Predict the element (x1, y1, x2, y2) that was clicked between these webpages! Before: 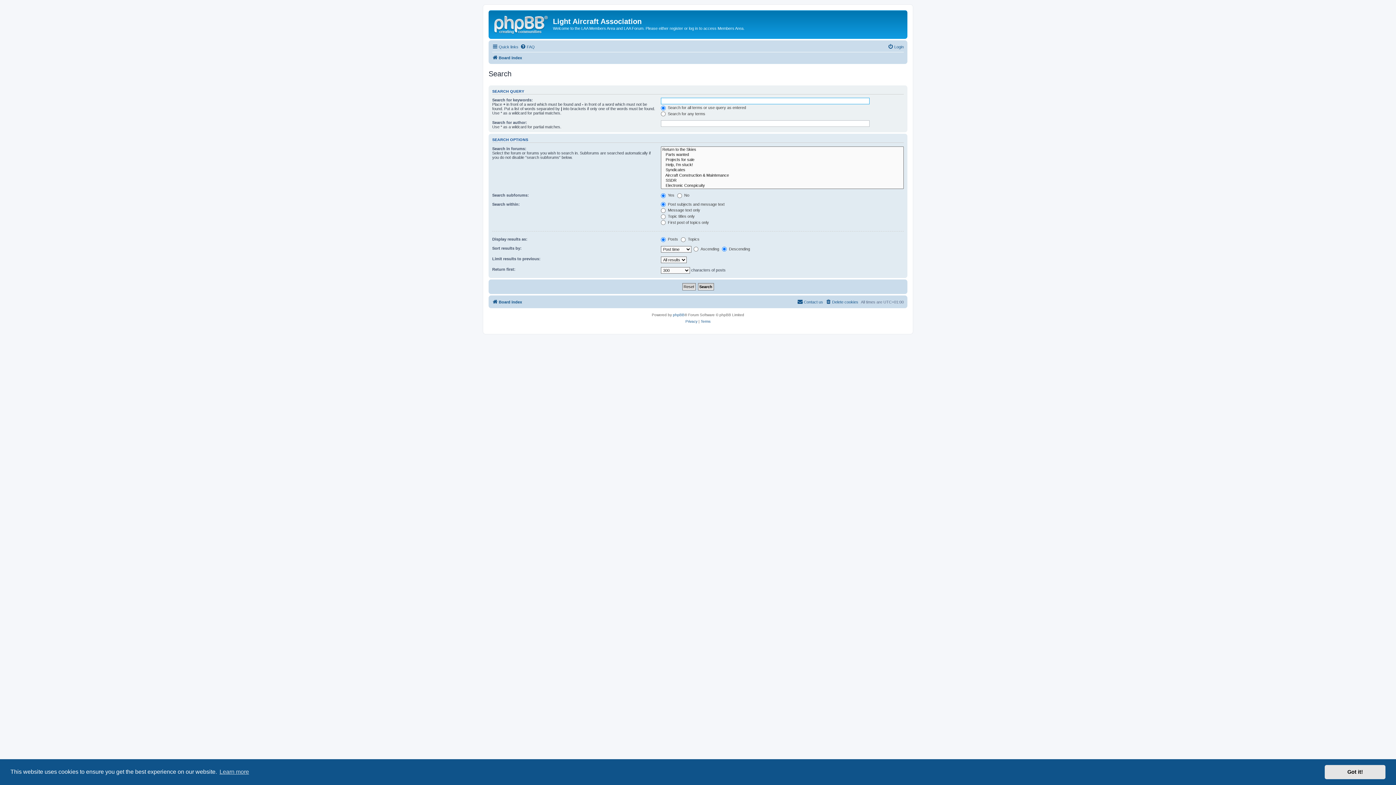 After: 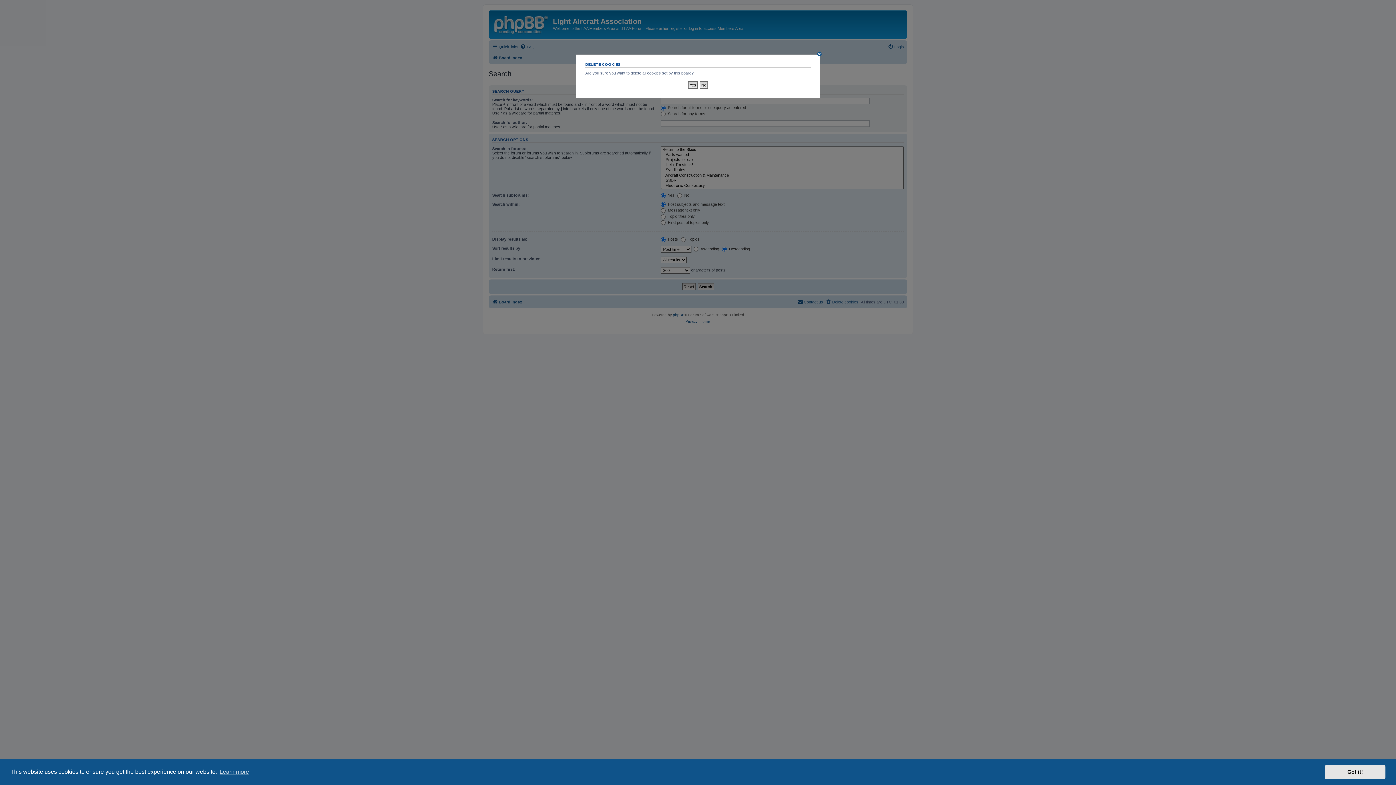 Action: label: Delete cookies bbox: (825, 297, 858, 306)